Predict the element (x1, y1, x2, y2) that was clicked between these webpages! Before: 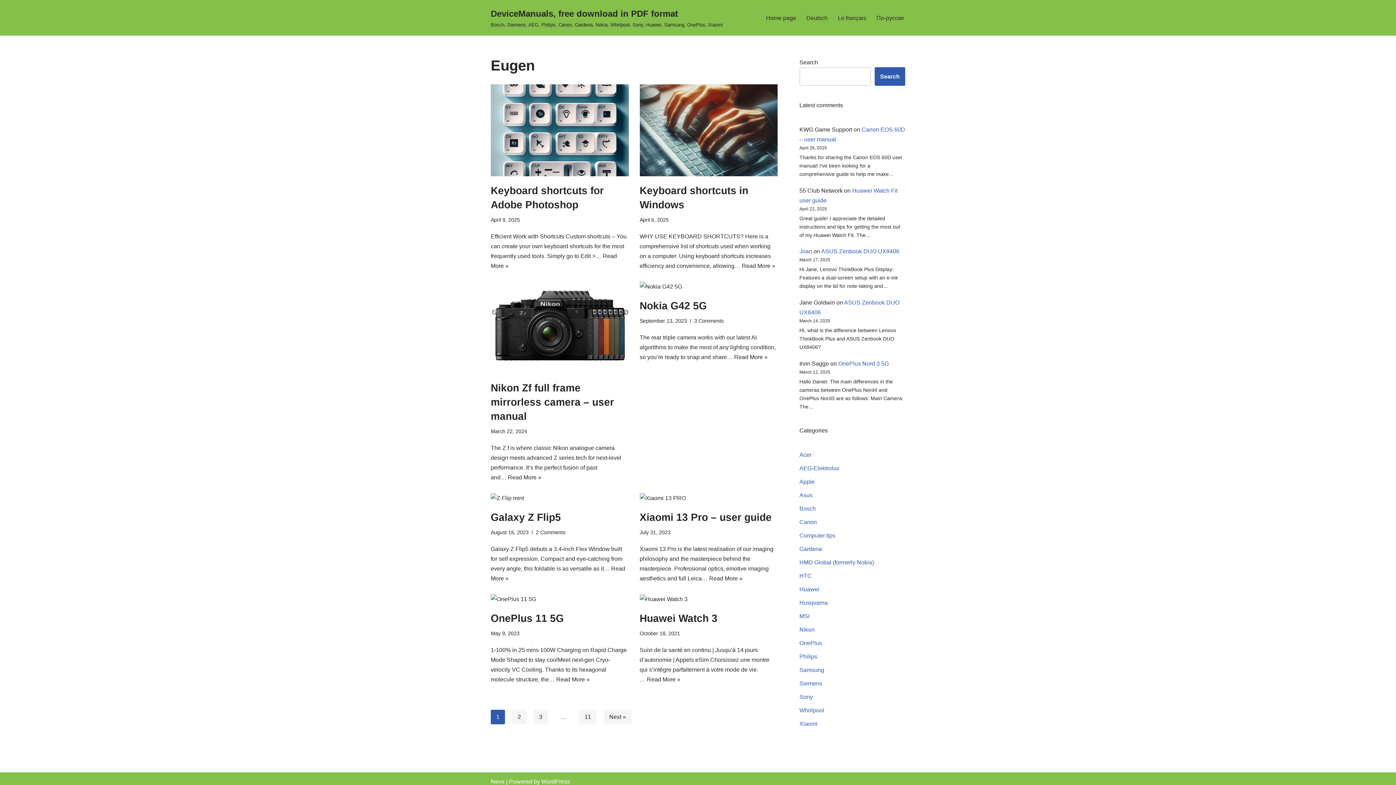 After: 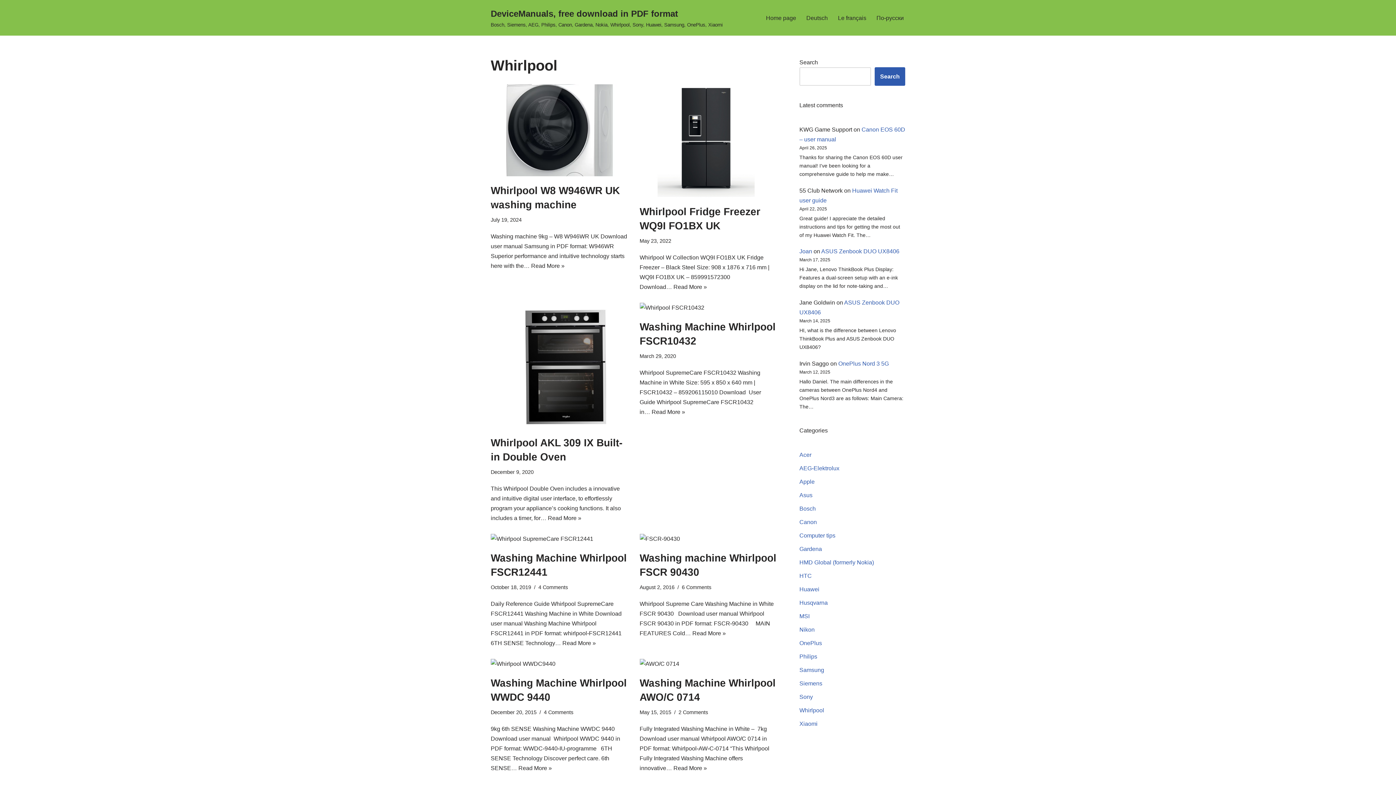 Action: bbox: (799, 707, 824, 713) label: Whirlpool